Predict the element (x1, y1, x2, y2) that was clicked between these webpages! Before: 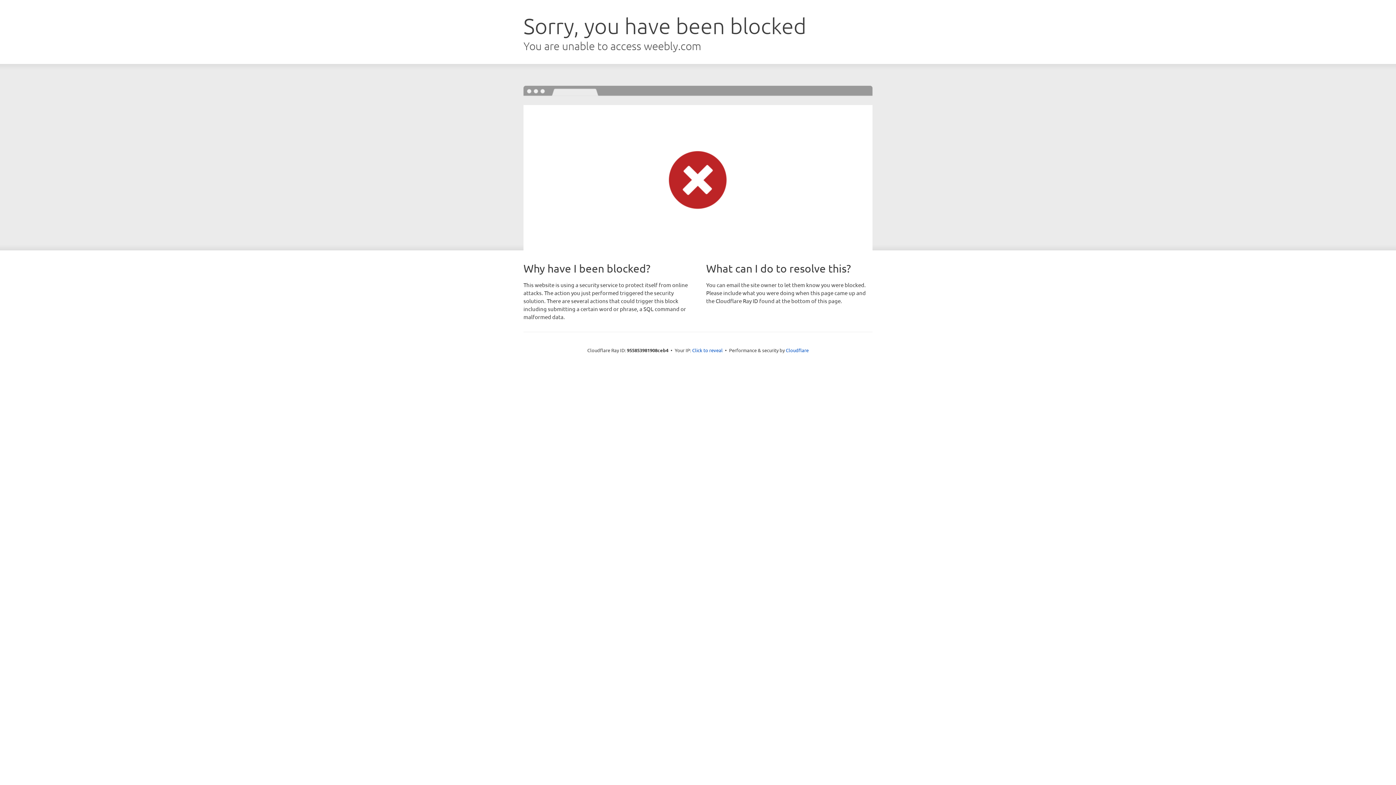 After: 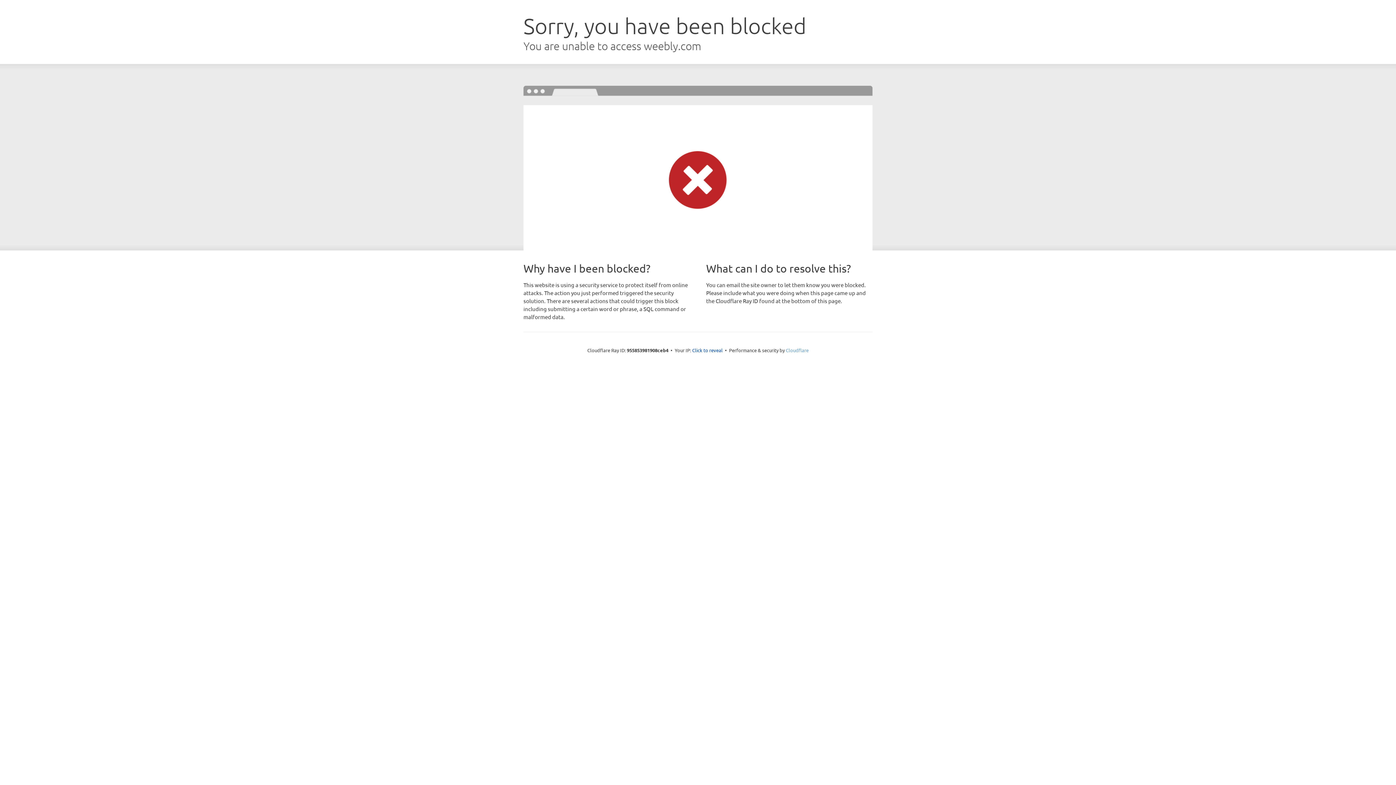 Action: bbox: (786, 347, 808, 353) label: Cloudflare